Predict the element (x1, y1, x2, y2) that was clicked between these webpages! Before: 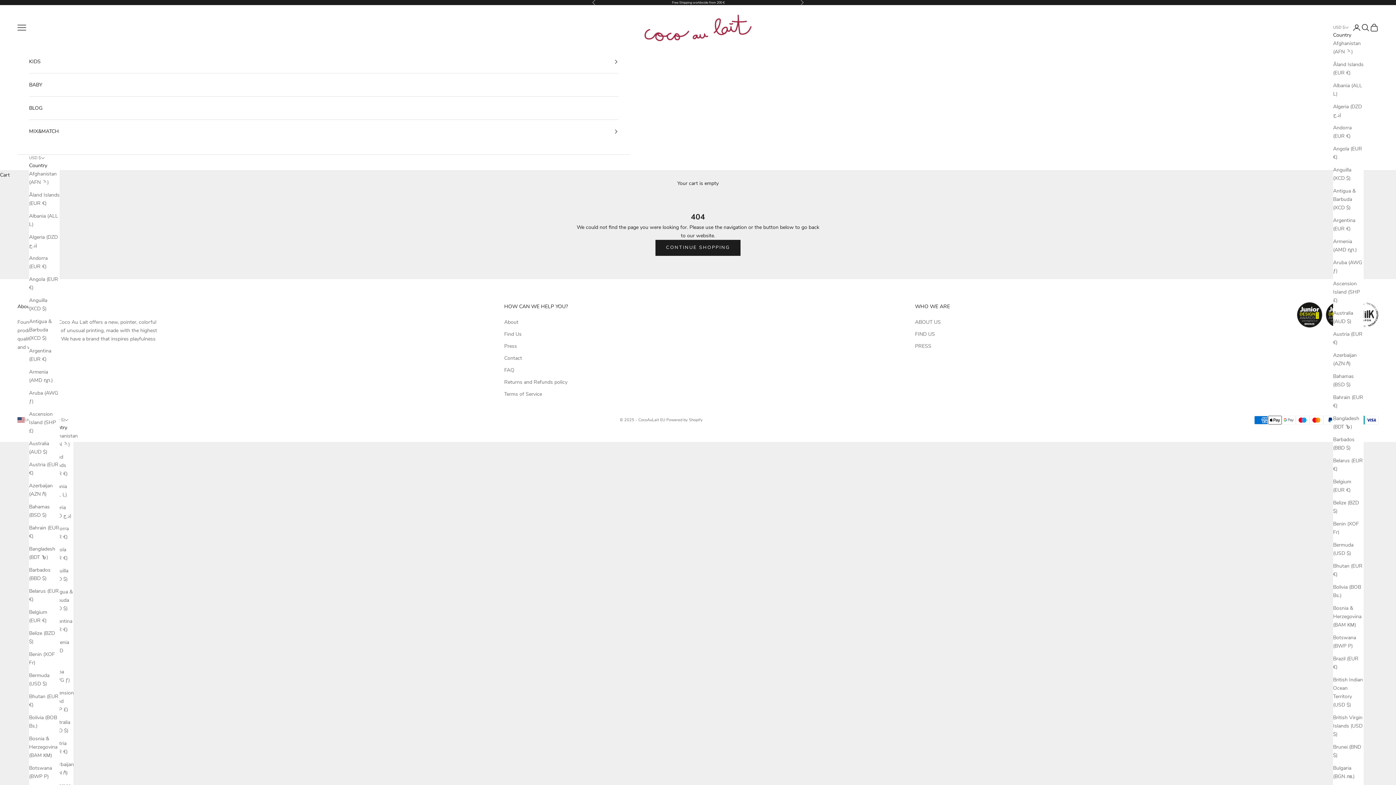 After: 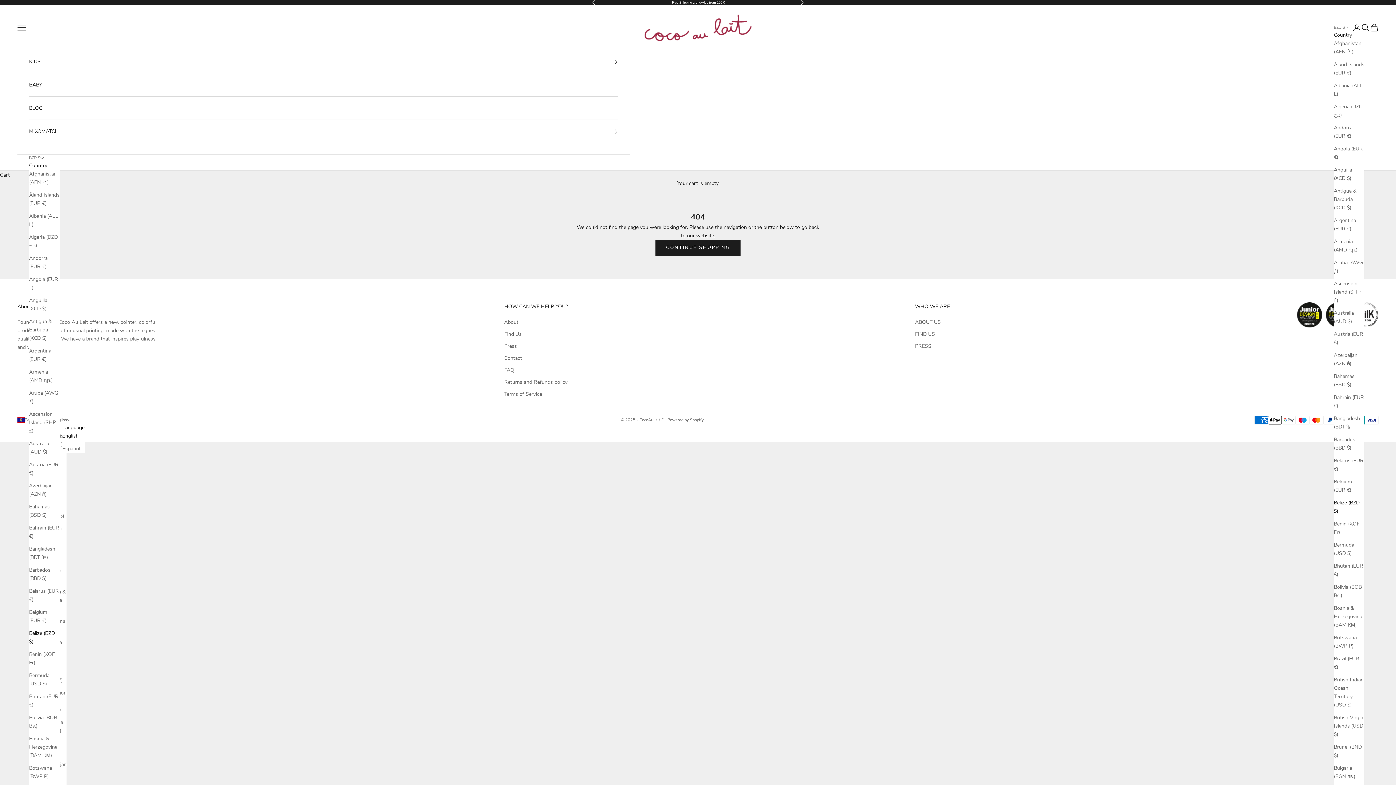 Action: label: Belize (BZD $) bbox: (1333, 498, 1364, 515)